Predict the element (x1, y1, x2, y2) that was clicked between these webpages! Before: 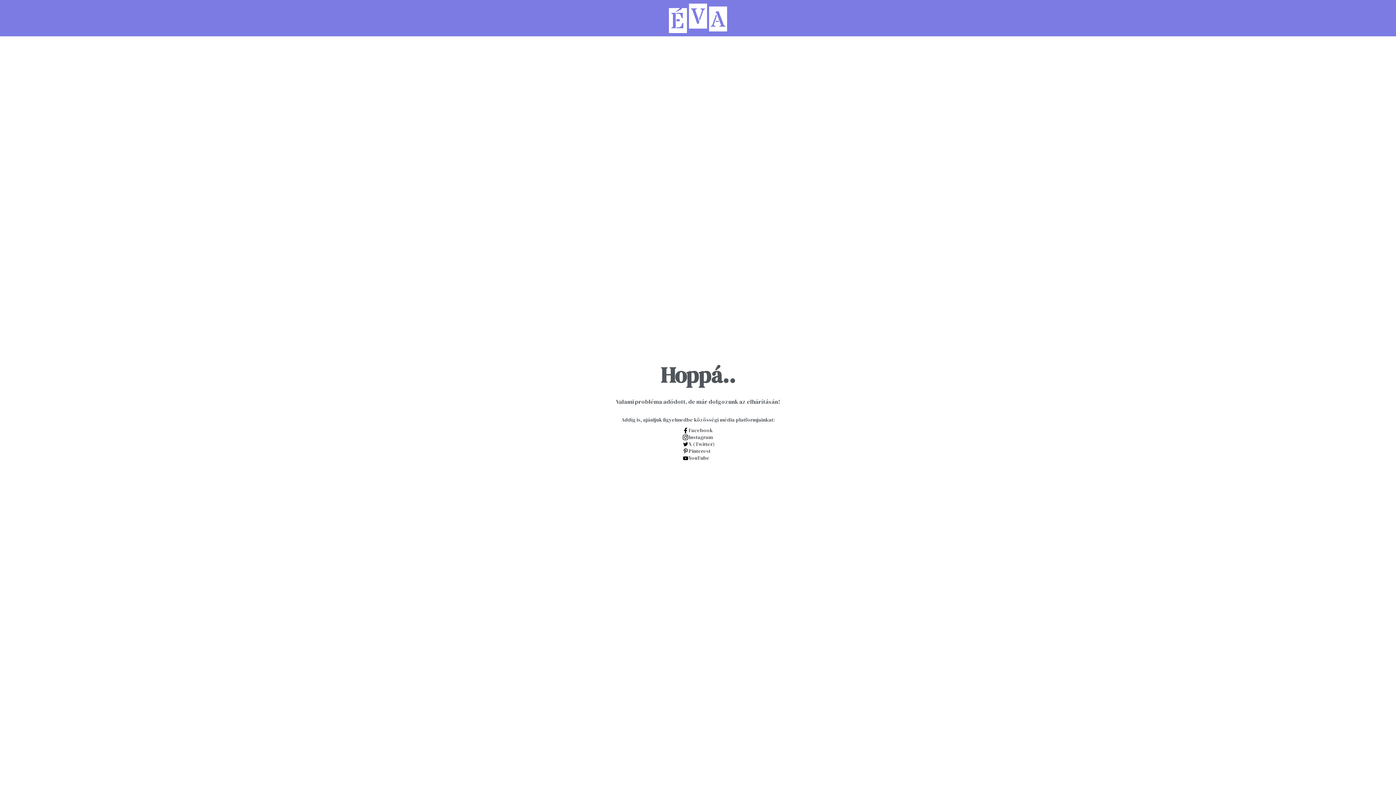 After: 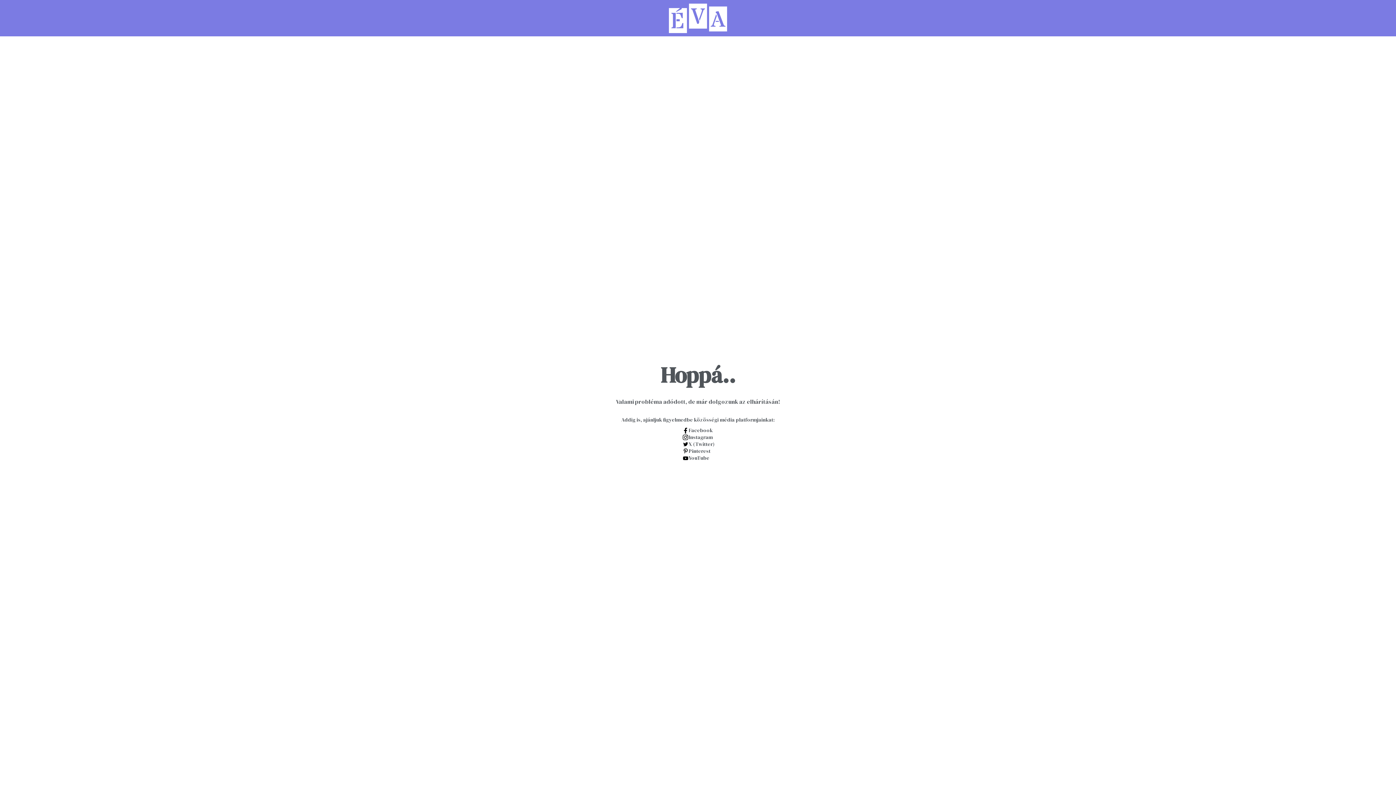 Action: bbox: (682, 448, 714, 454) label: Pinterest